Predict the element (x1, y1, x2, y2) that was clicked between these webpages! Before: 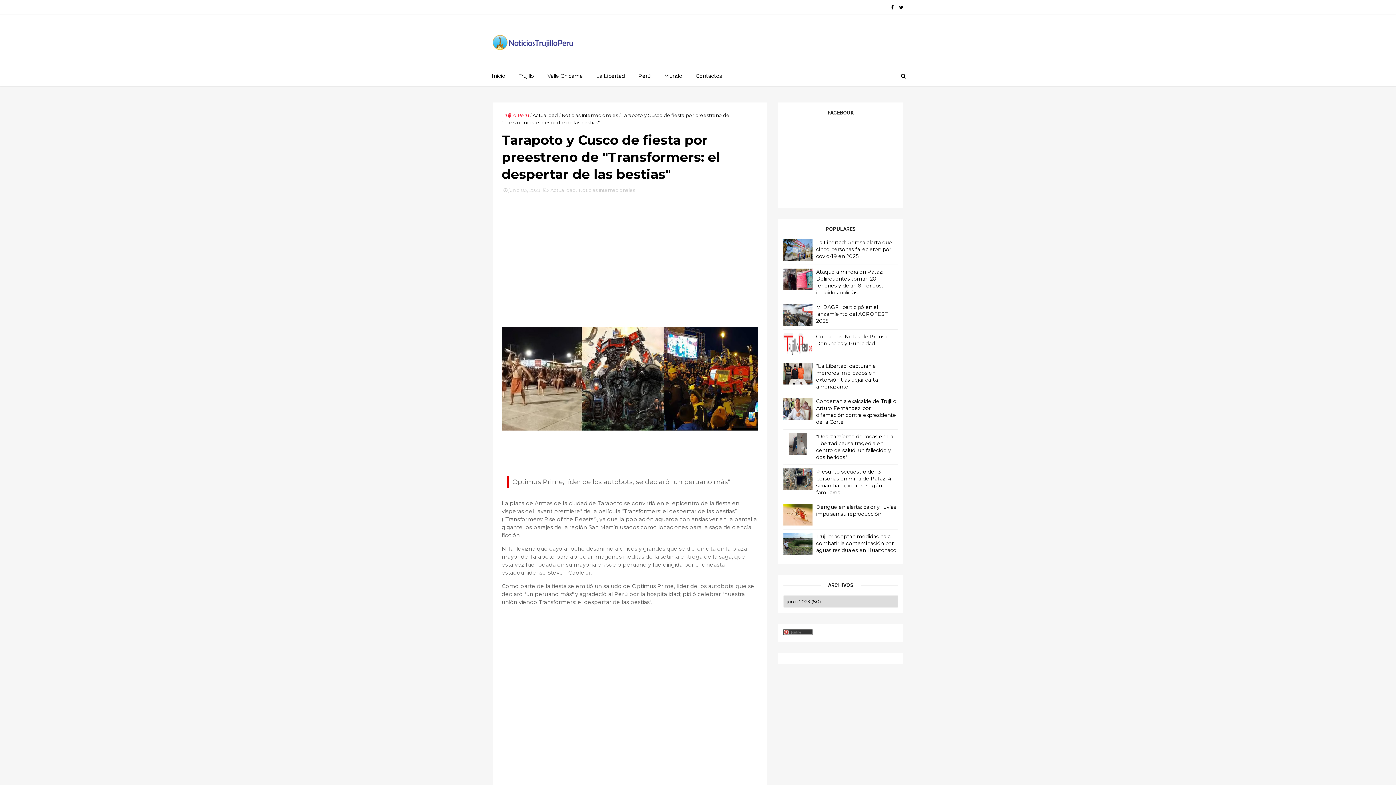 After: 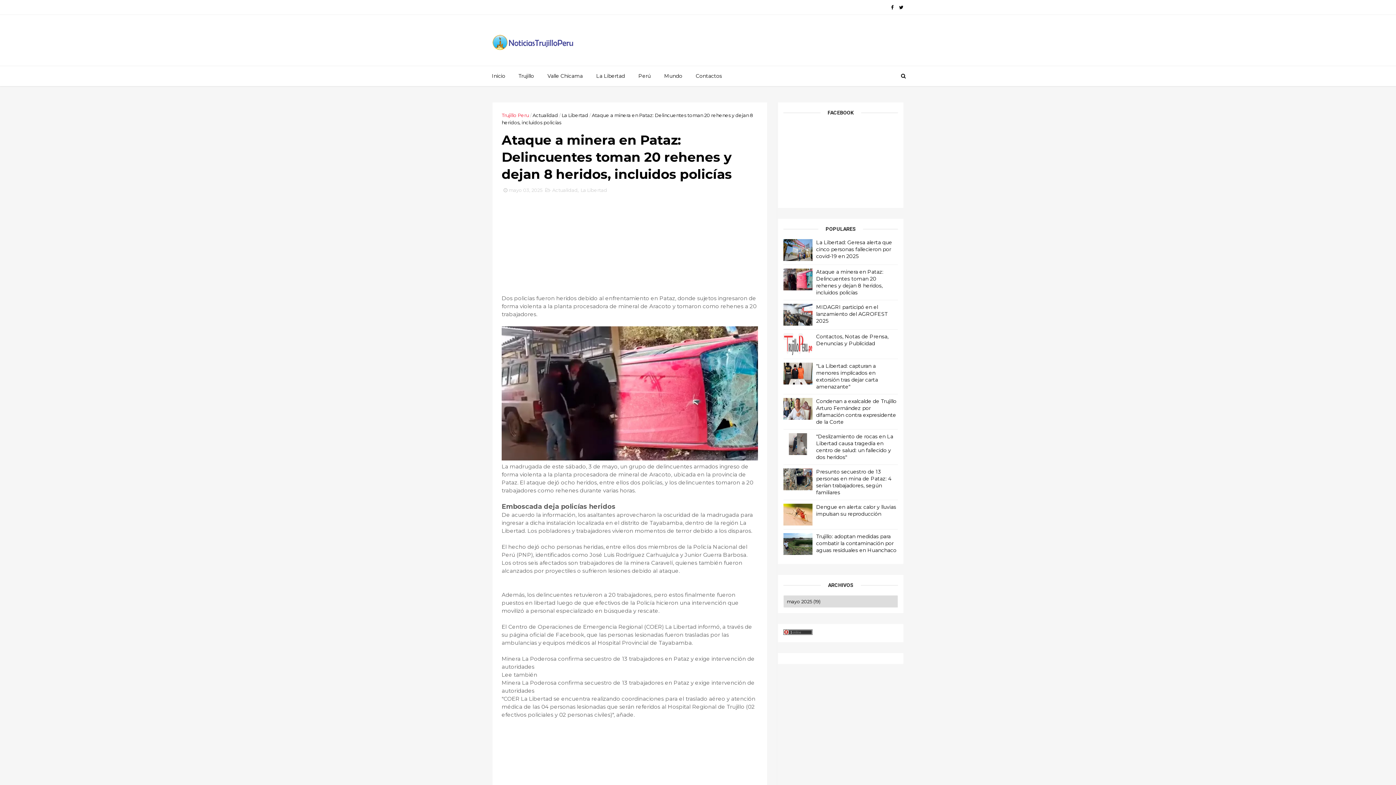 Action: bbox: (816, 268, 883, 296) label: Ataque a minera en Pataz: Delincuentes toman 20 rehenes y dejan 8 heridos, incluidos policías